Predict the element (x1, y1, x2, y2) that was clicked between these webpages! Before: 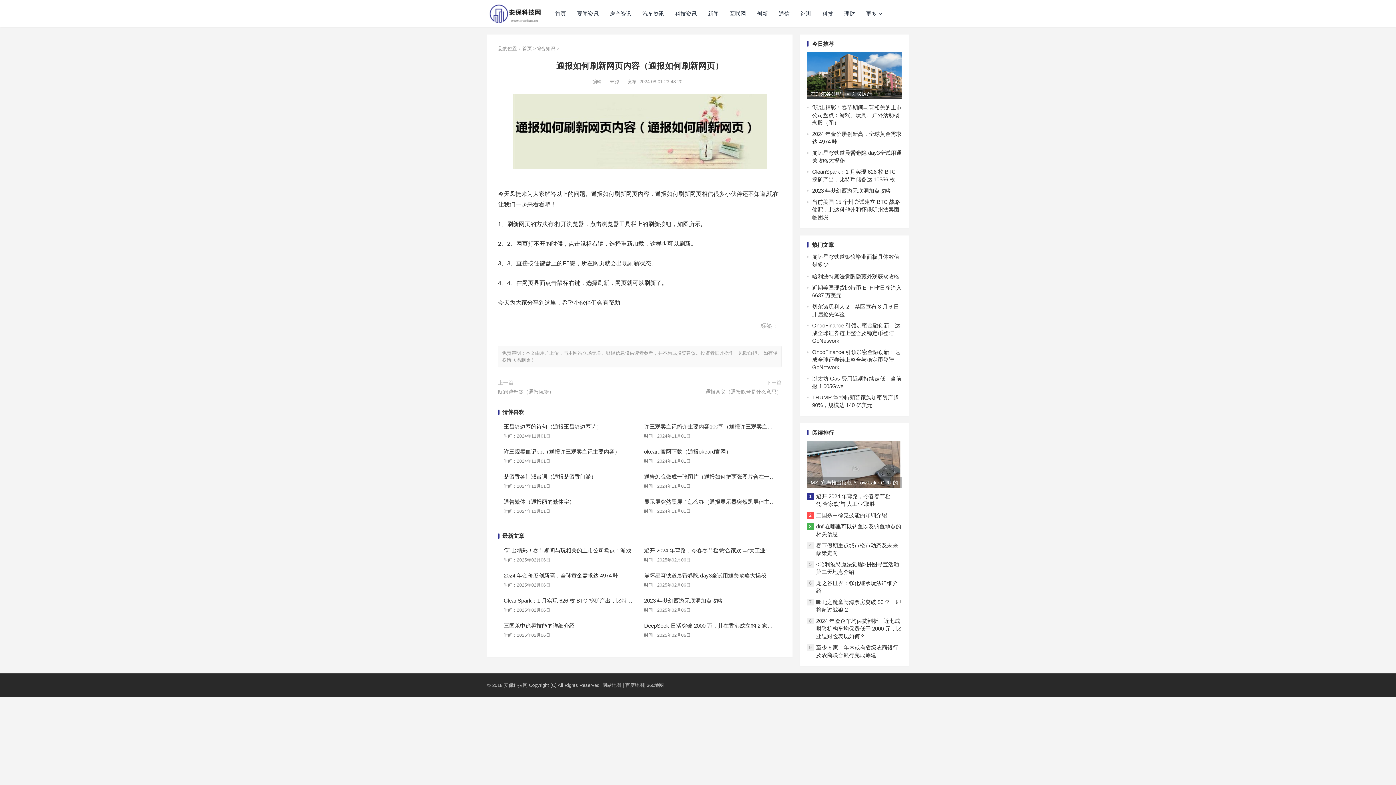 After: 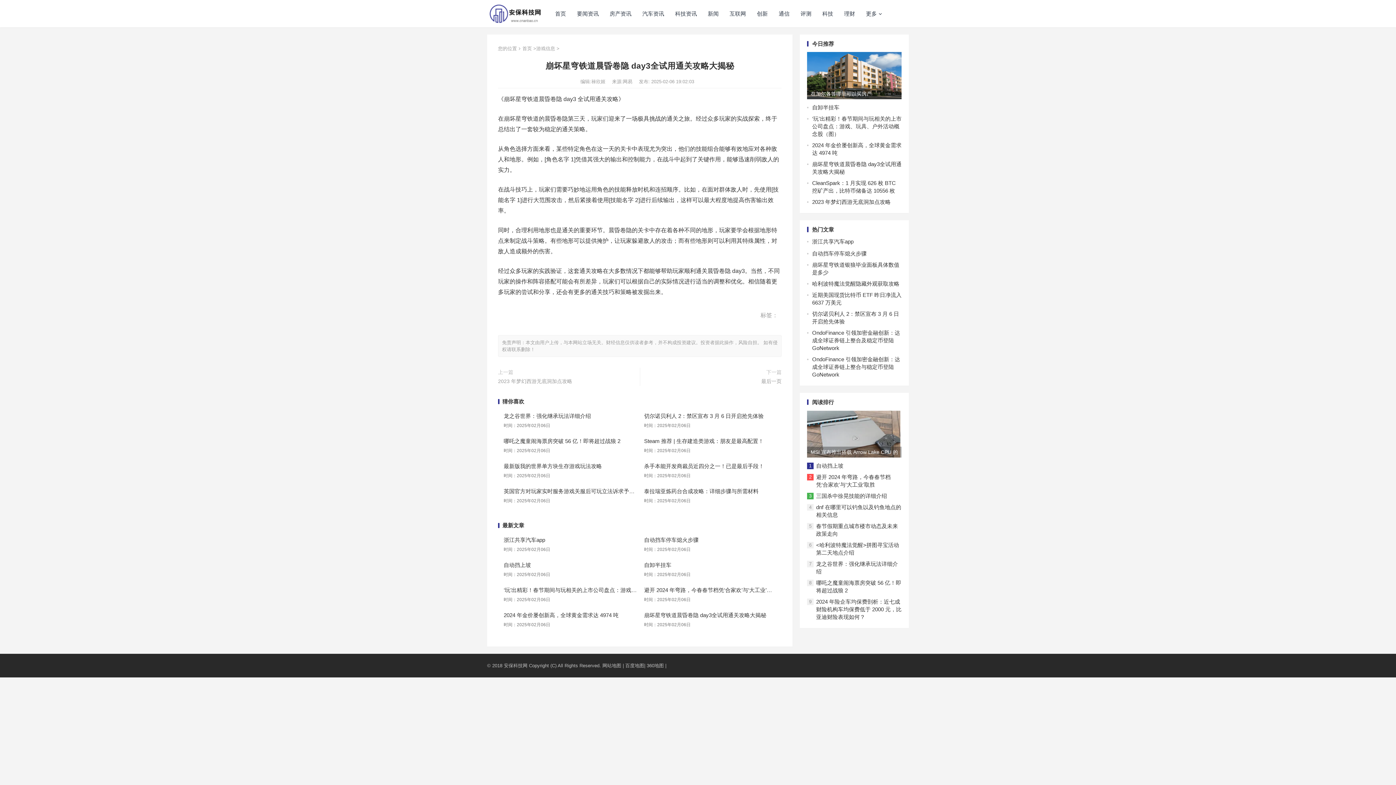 Action: bbox: (644, 572, 766, 578) label: 崩坏星穹铁道晨昏卷隐 day3全试用通关攻略大揭秘